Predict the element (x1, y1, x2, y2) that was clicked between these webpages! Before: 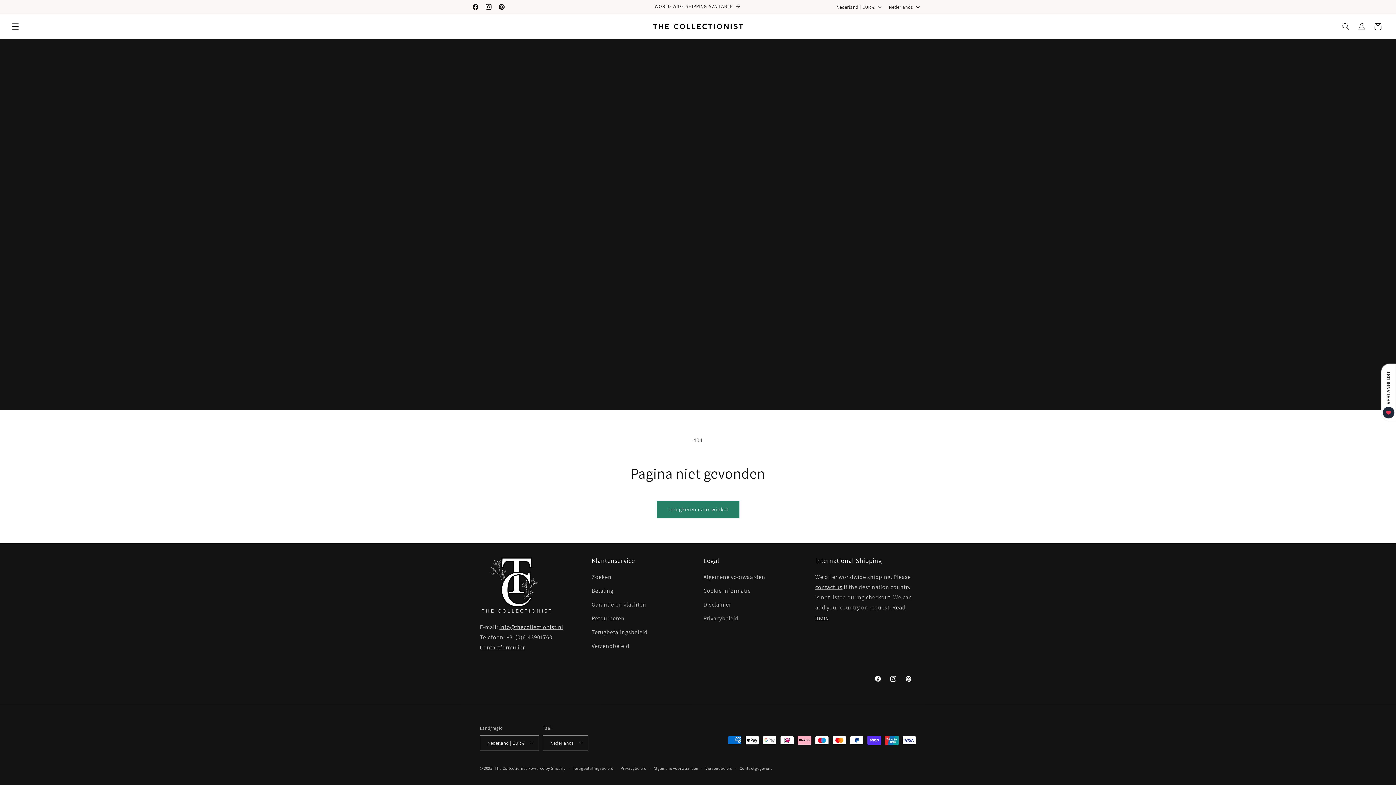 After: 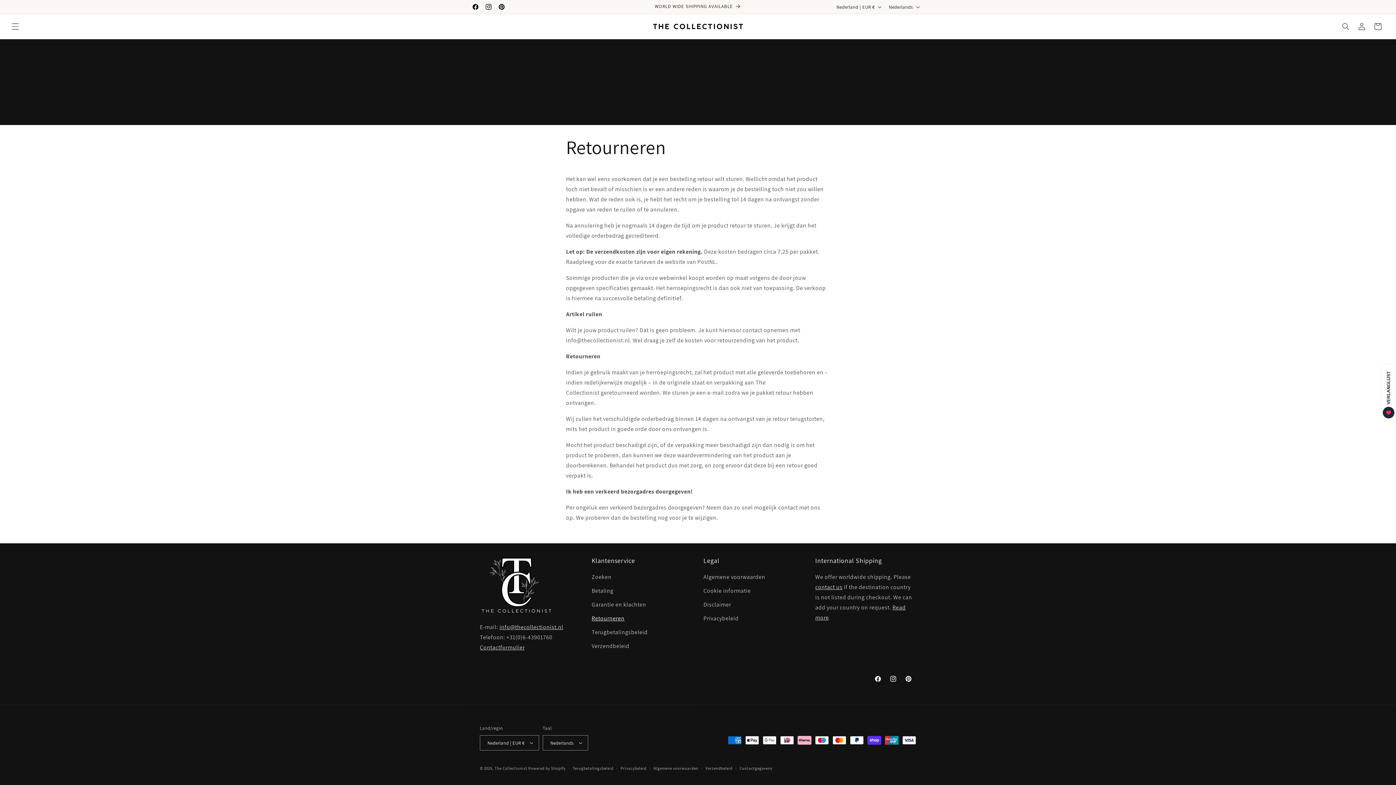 Action: bbox: (591, 612, 624, 625) label: Retourneren